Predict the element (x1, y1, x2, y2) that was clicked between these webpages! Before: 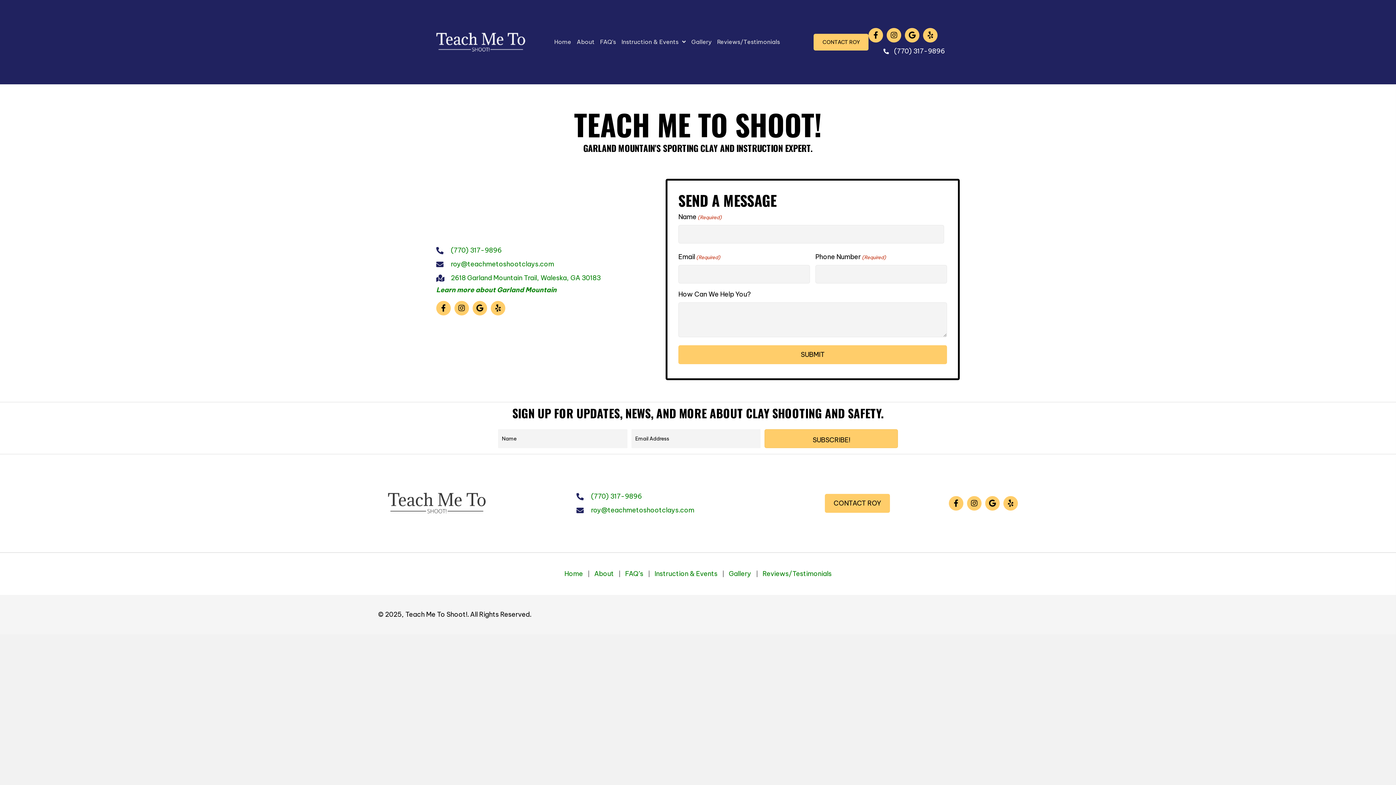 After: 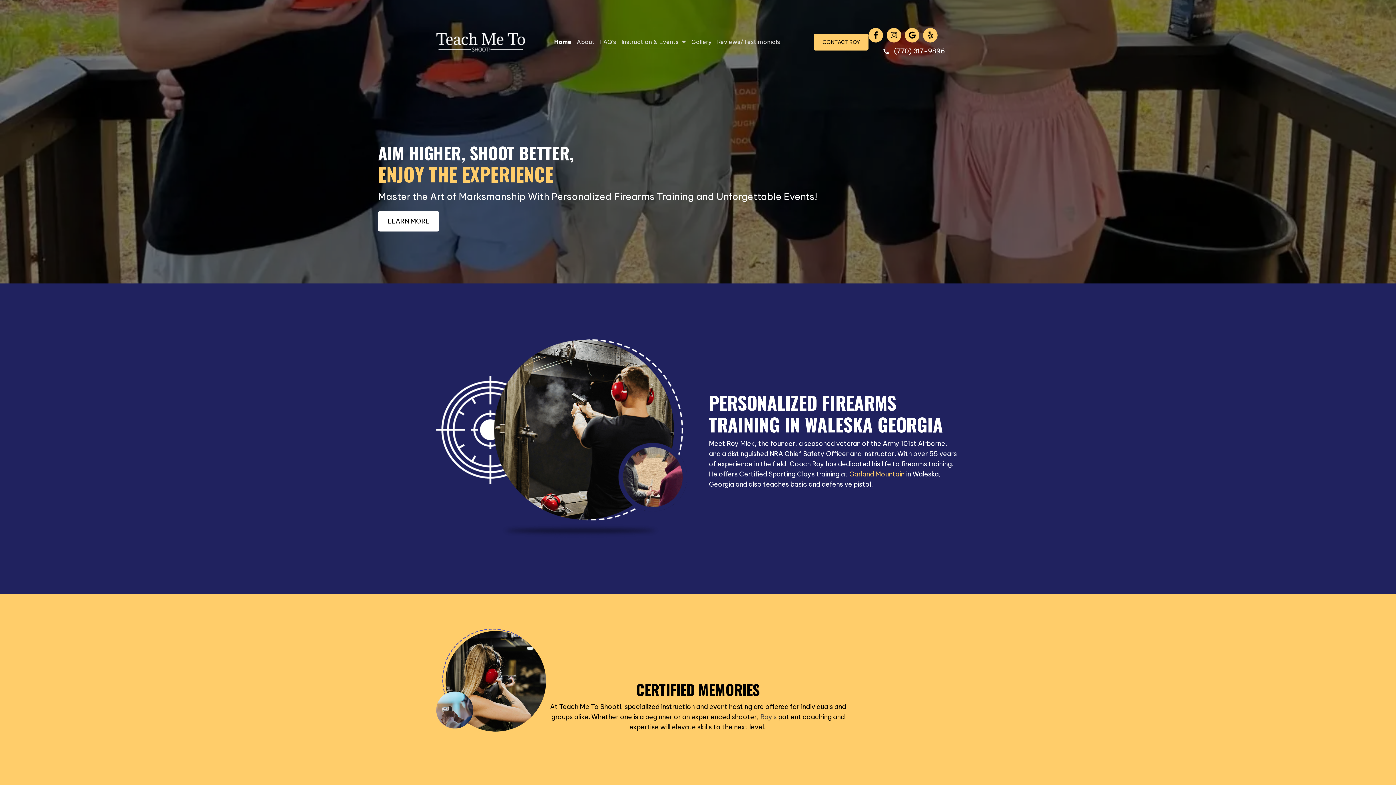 Action: label: Home bbox: (559, 571, 588, 577)